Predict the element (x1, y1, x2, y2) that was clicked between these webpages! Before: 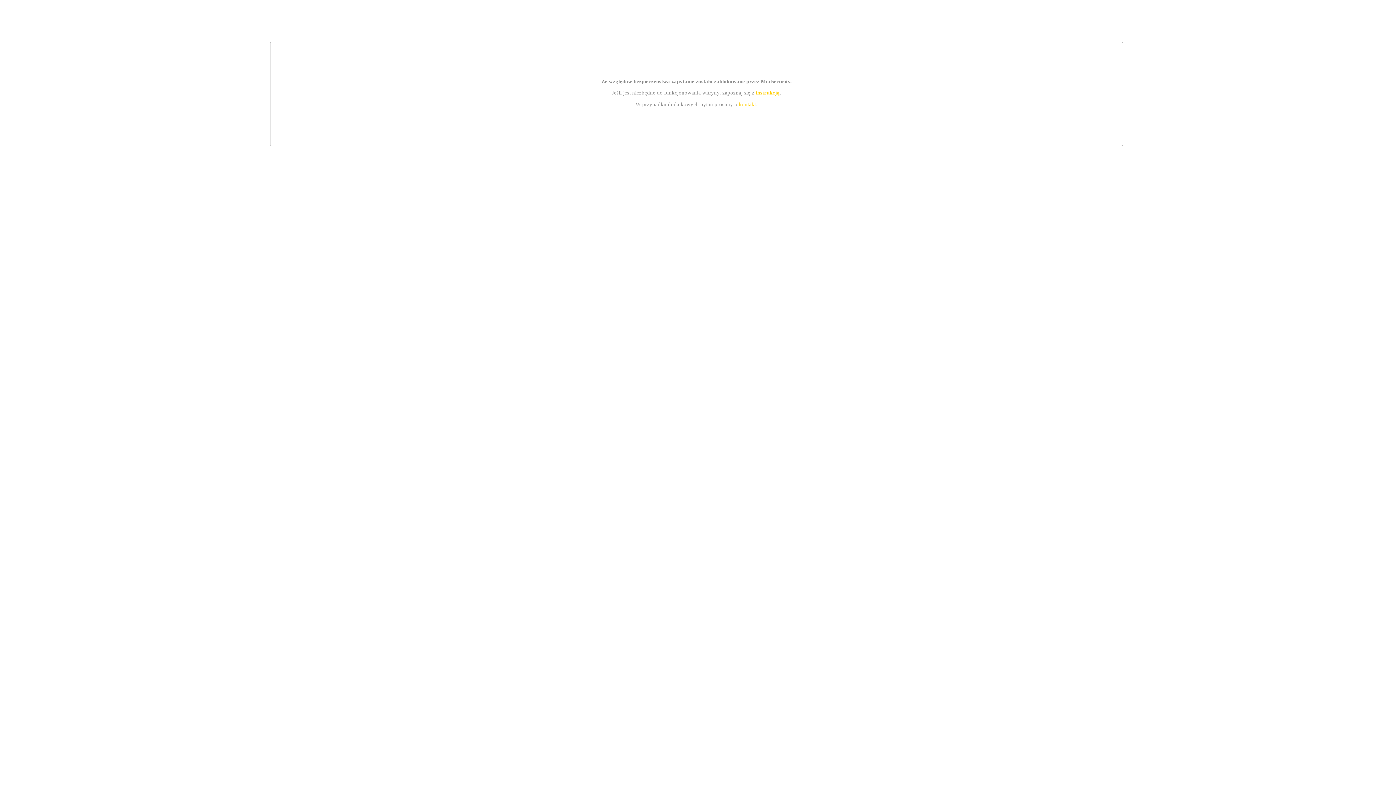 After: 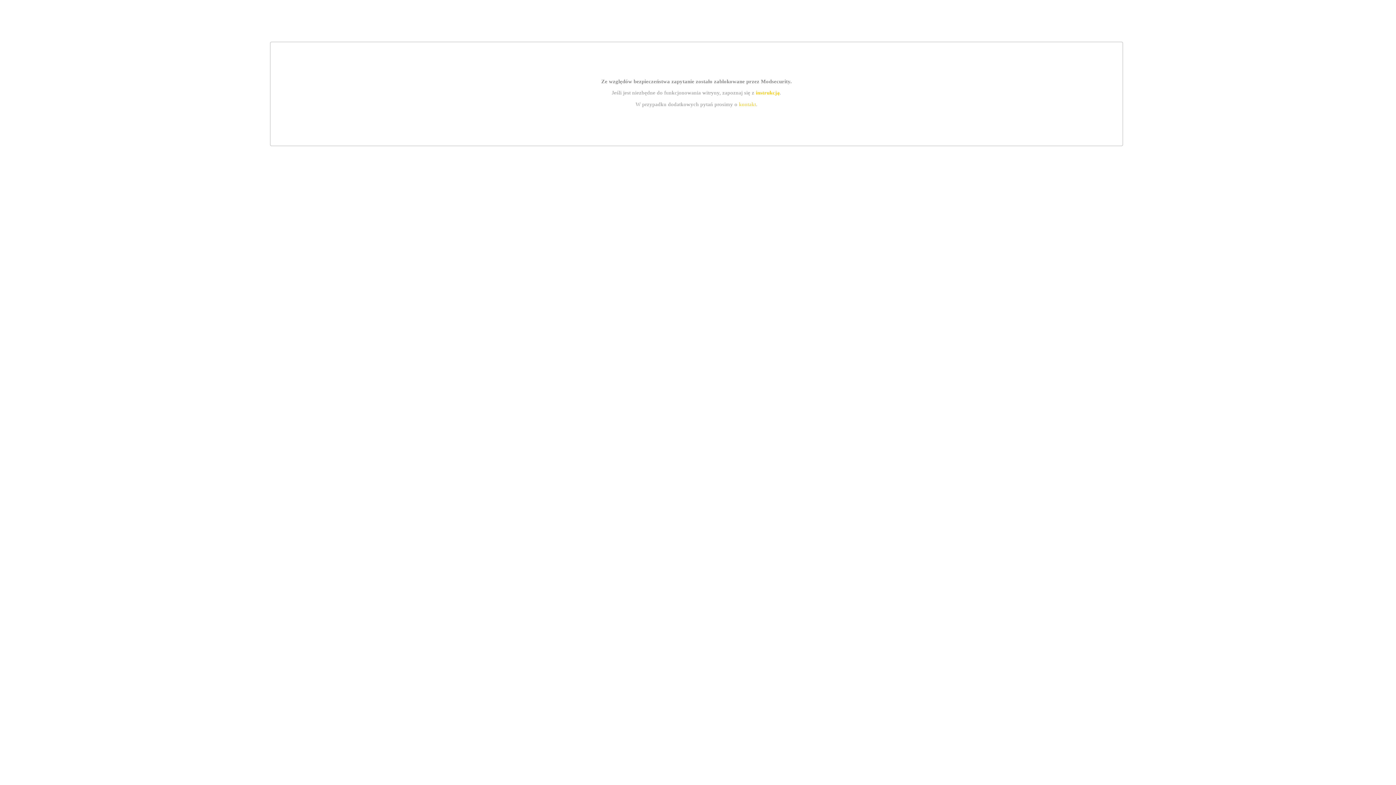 Action: label: kontakt bbox: (739, 101, 756, 107)